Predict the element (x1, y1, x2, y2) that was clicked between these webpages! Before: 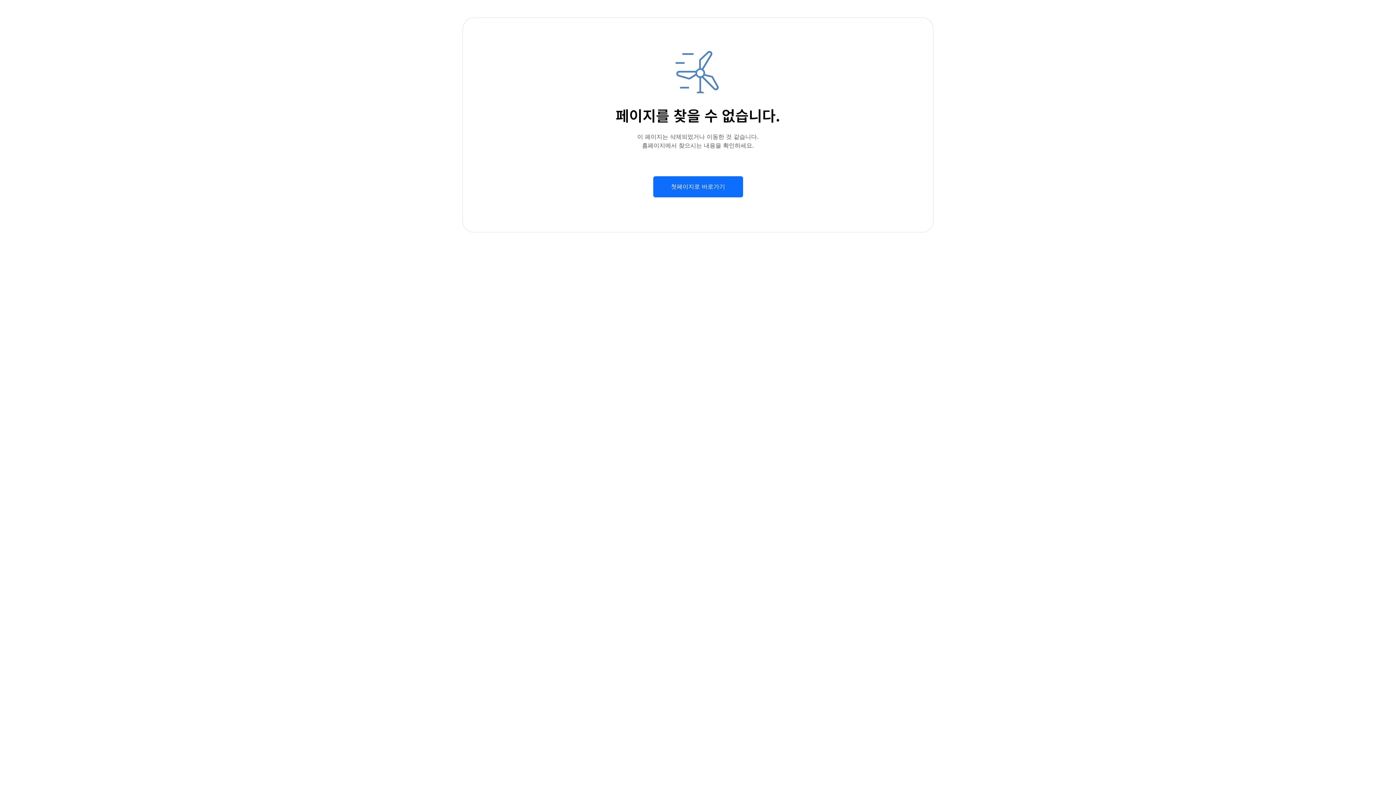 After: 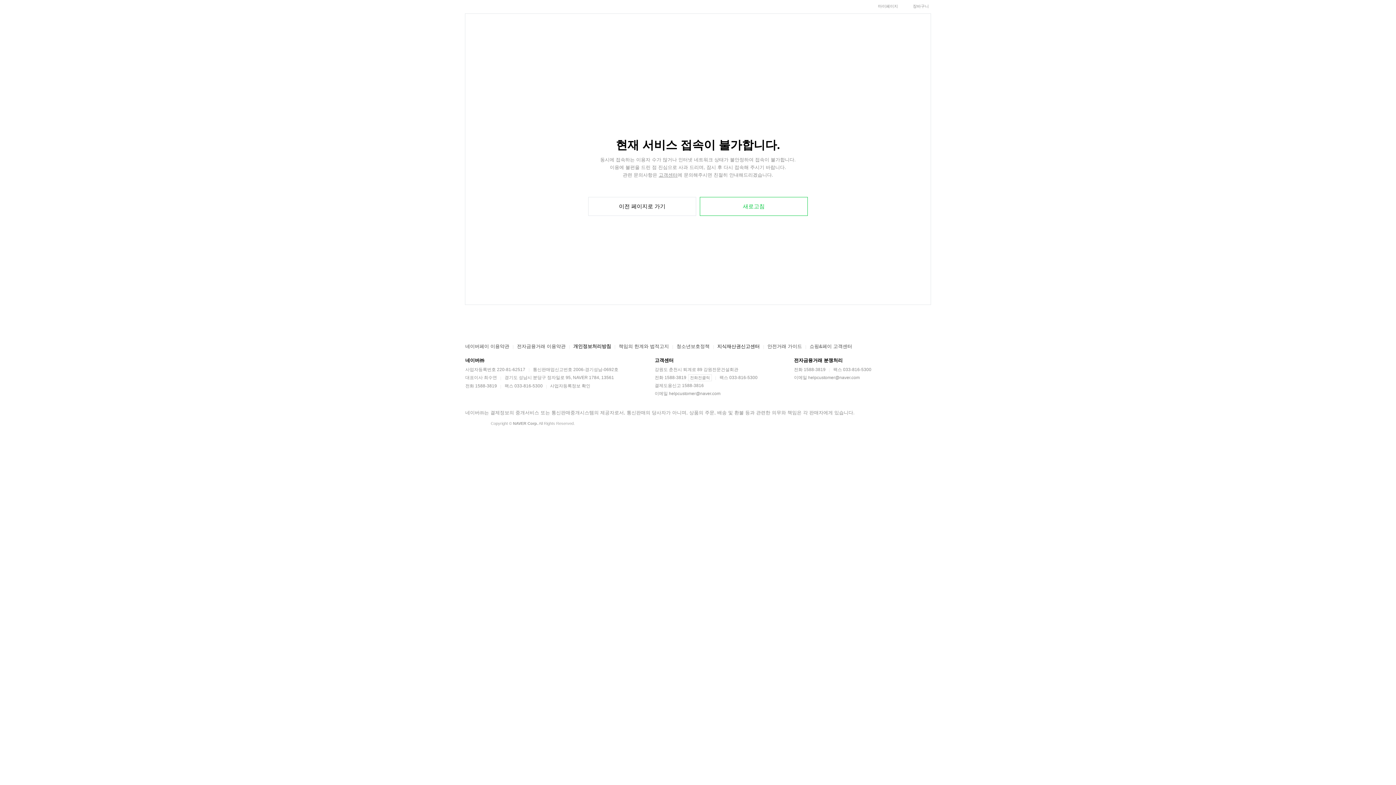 Action: bbox: (653, 176, 743, 197) label: 첫페이지로 바로가기